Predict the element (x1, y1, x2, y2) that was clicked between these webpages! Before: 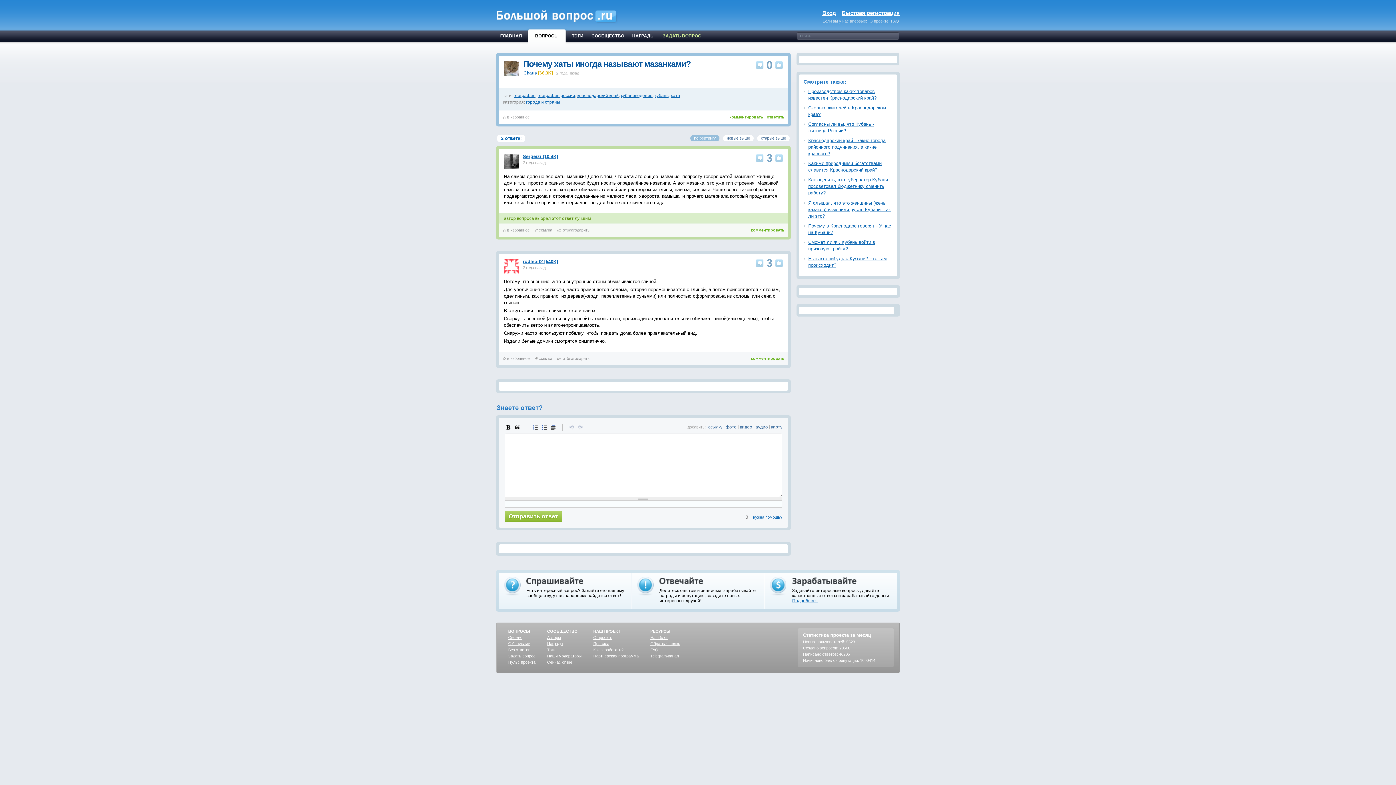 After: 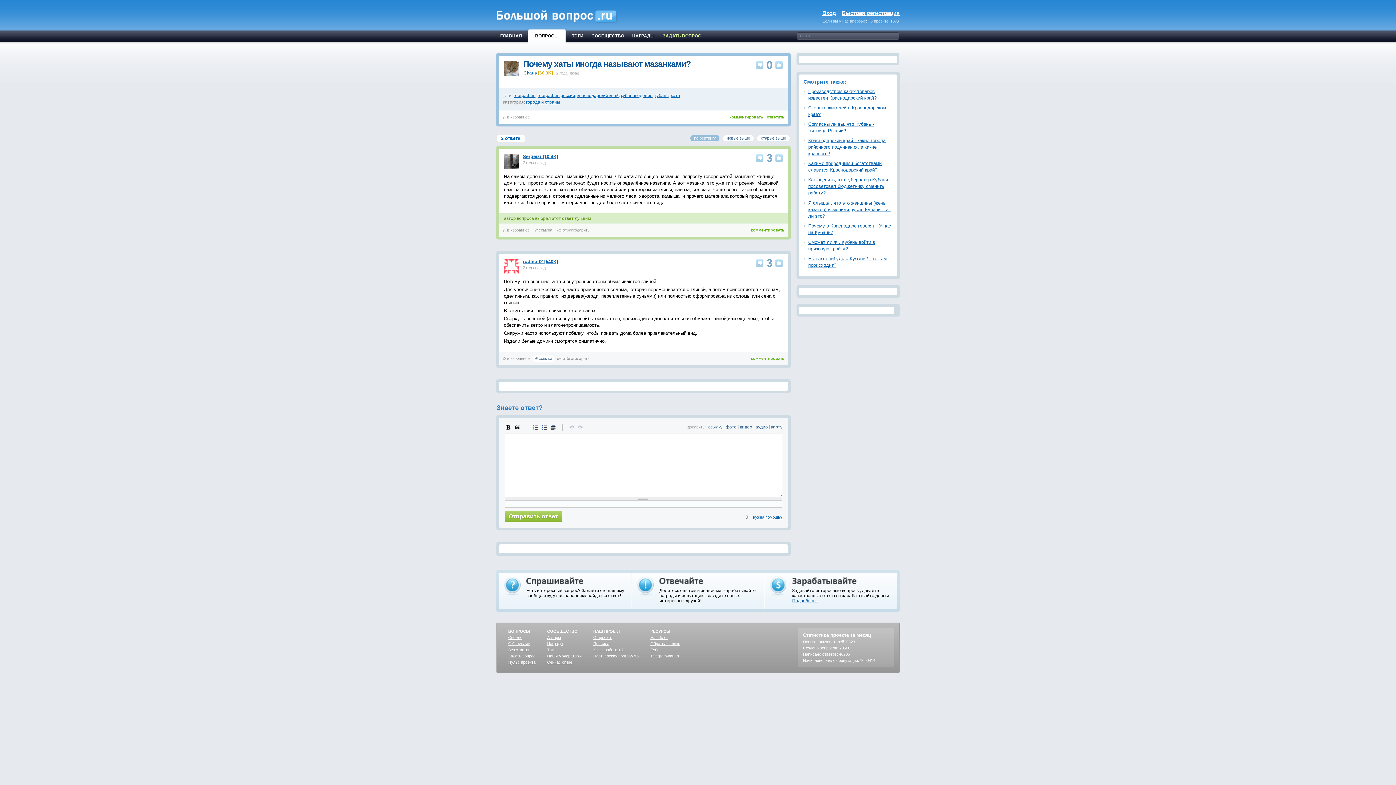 Action: label:  ссылка bbox: (534, 356, 552, 360)